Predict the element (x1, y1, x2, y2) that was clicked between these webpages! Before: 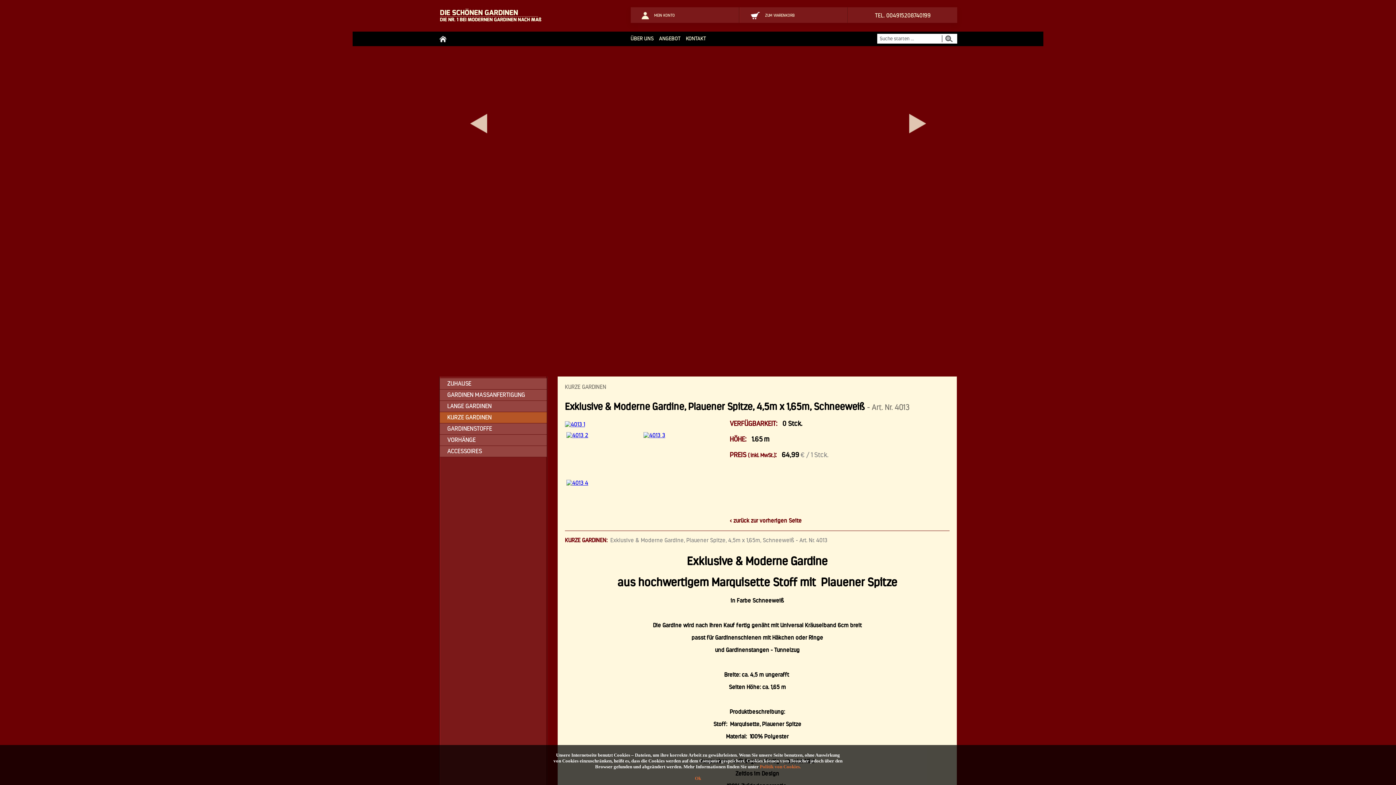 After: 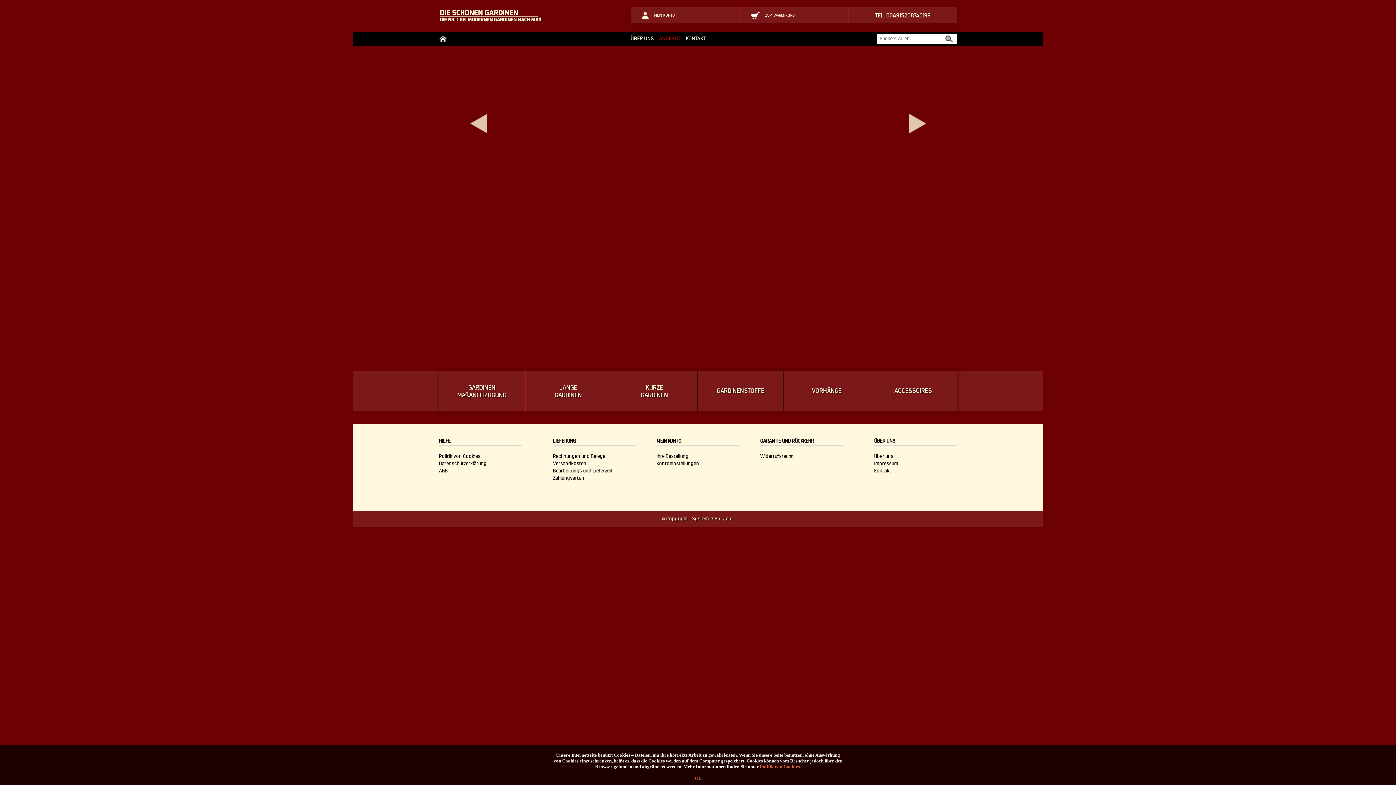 Action: bbox: (659, 31, 686, 46) label: ANGEBOT